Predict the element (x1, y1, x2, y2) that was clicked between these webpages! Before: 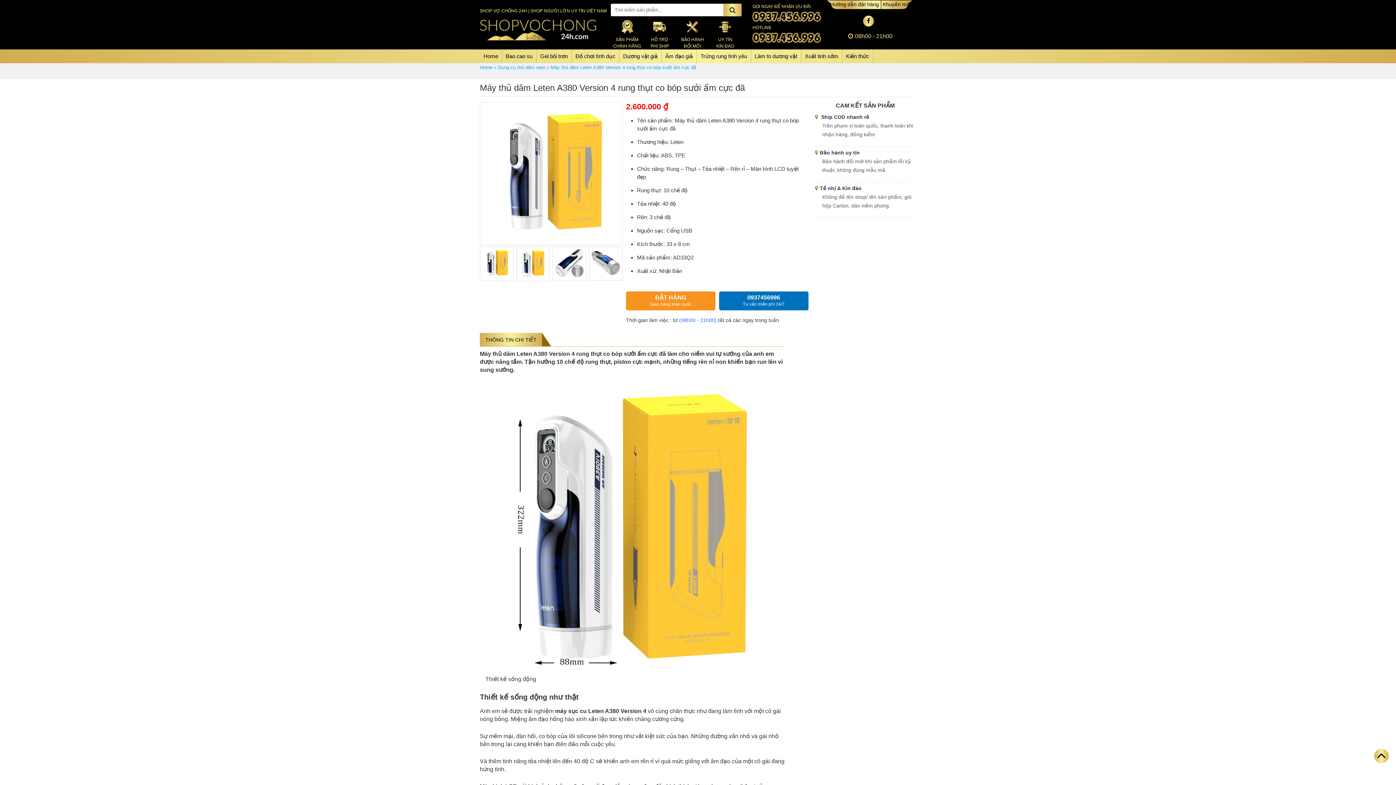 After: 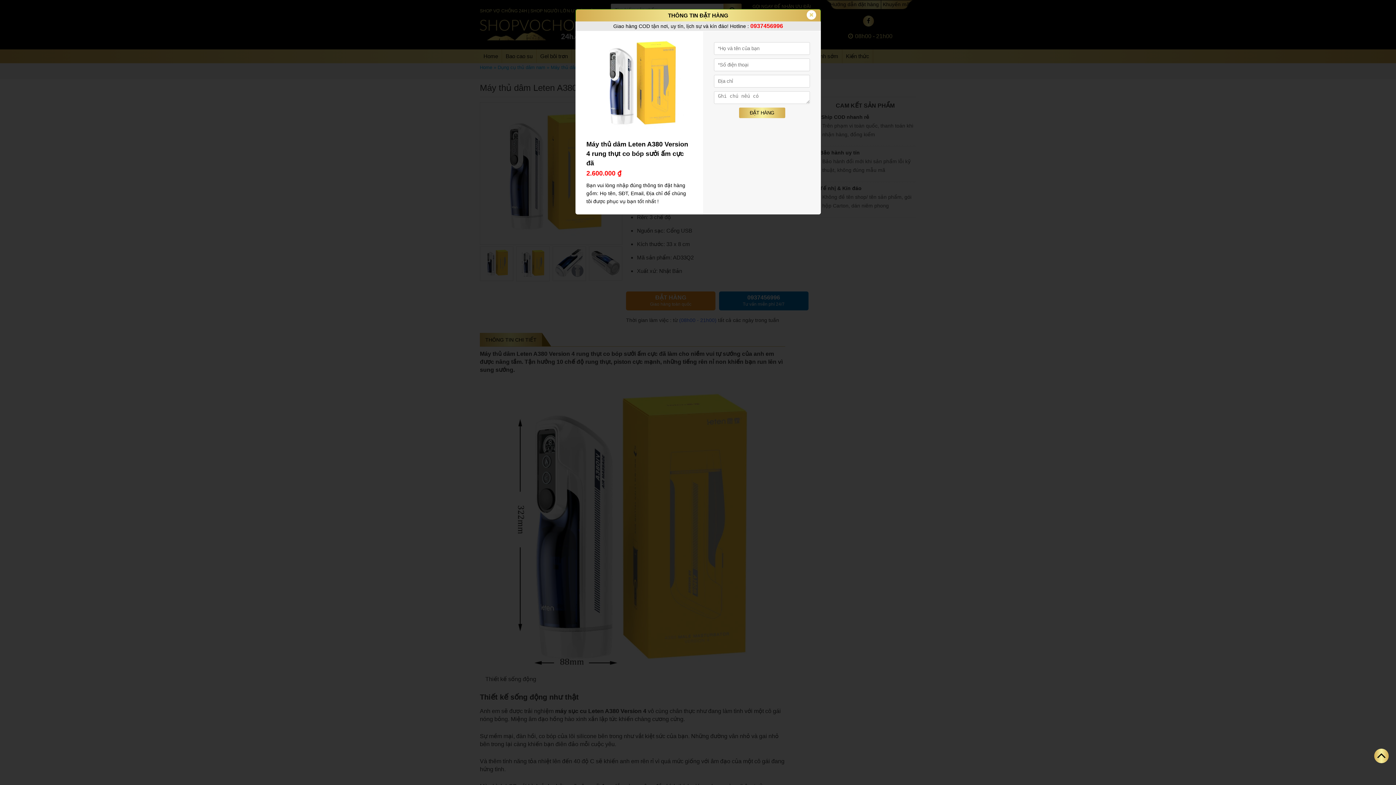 Action: label: ĐẶT HÀNG

Giao hàng toàn quốc bbox: (626, 291, 715, 310)